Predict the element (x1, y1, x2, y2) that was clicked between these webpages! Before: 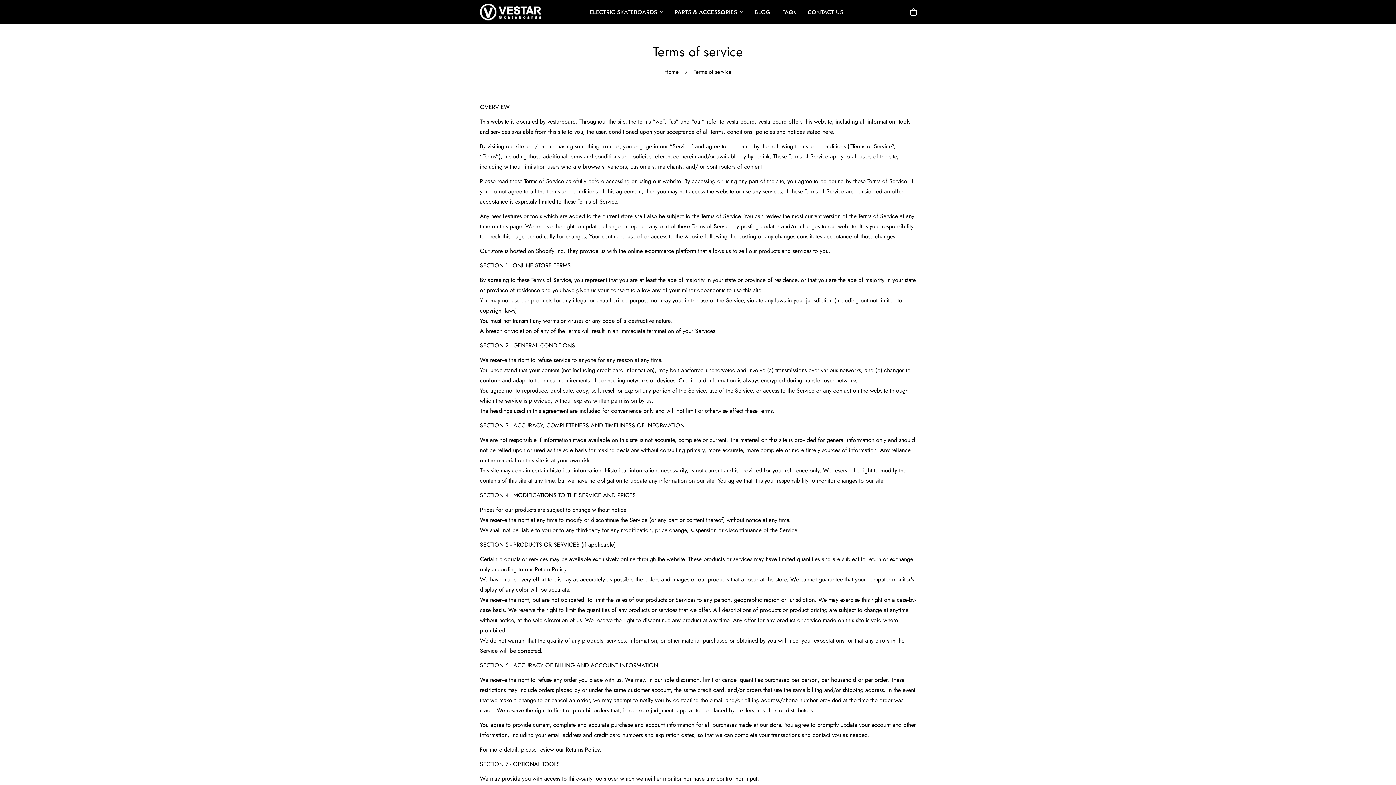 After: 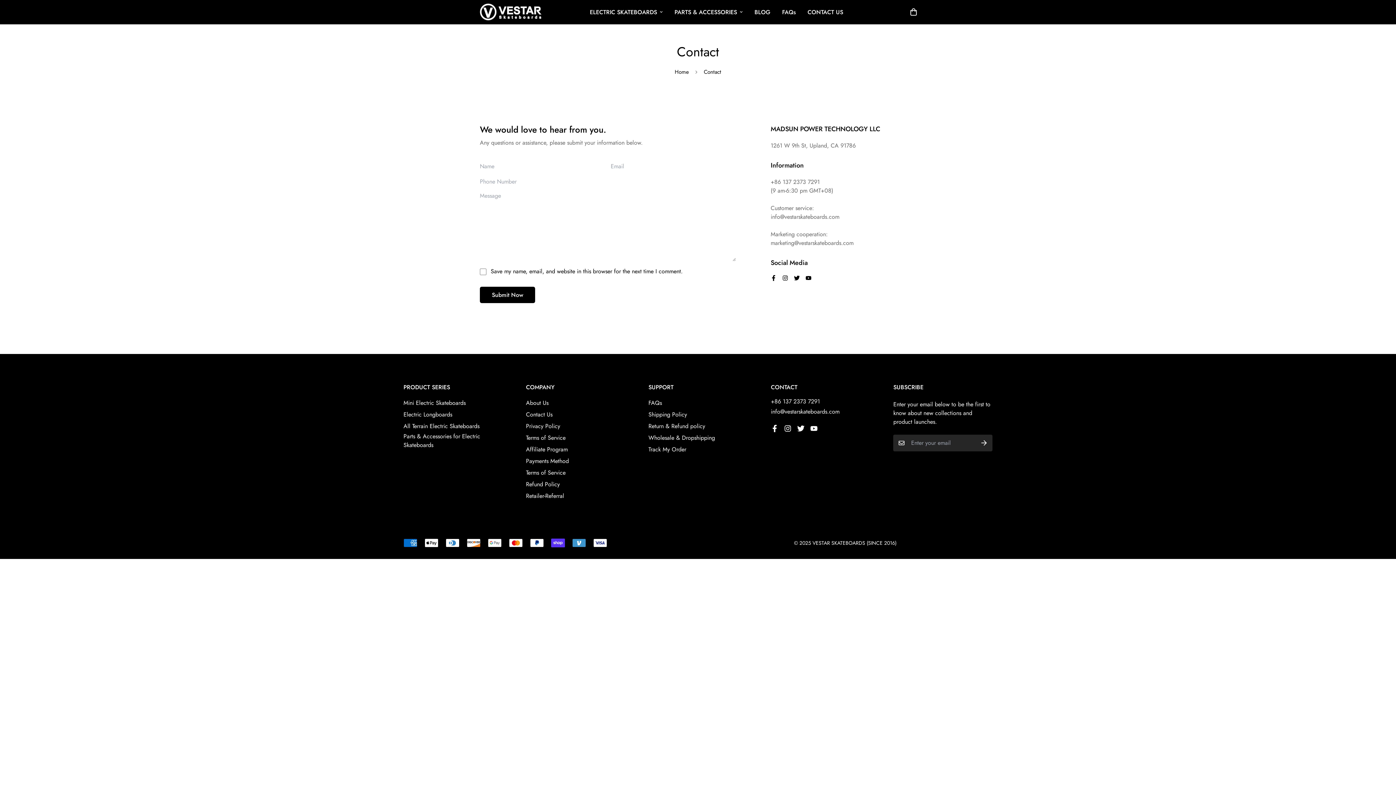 Action: label: CONTACT US bbox: (801, 0, 849, 23)